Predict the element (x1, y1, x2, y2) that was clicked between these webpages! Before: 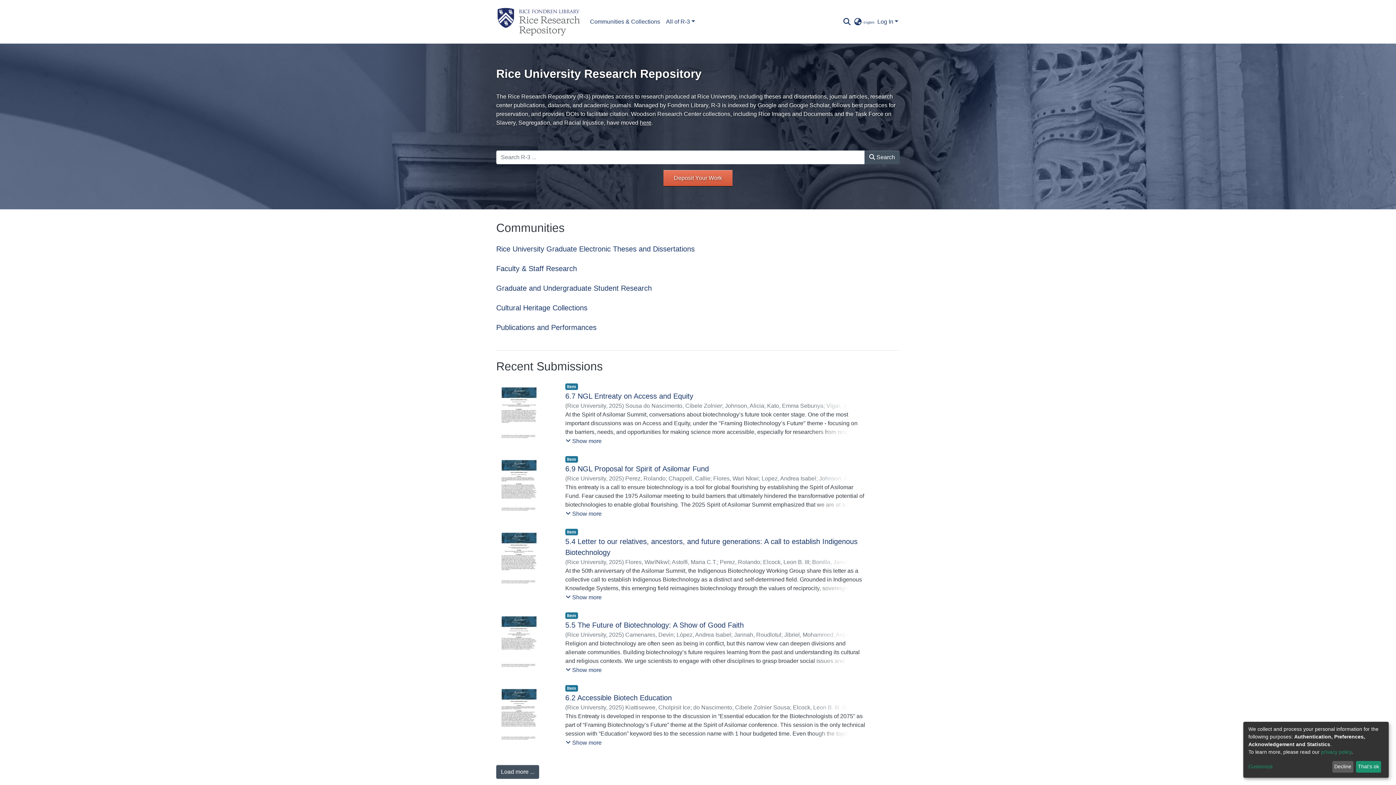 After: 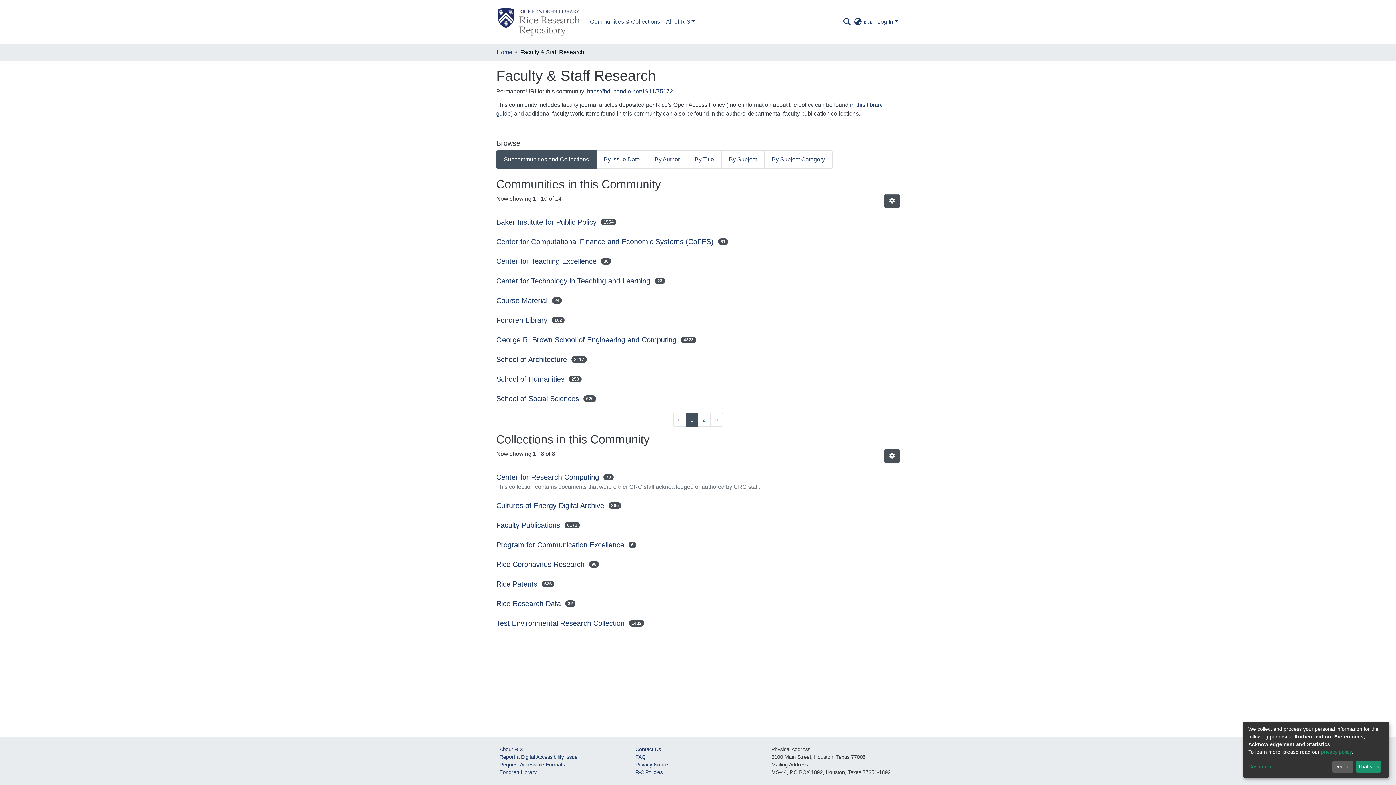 Action: label: Faculty & Staff Research bbox: (496, 263, 577, 274)